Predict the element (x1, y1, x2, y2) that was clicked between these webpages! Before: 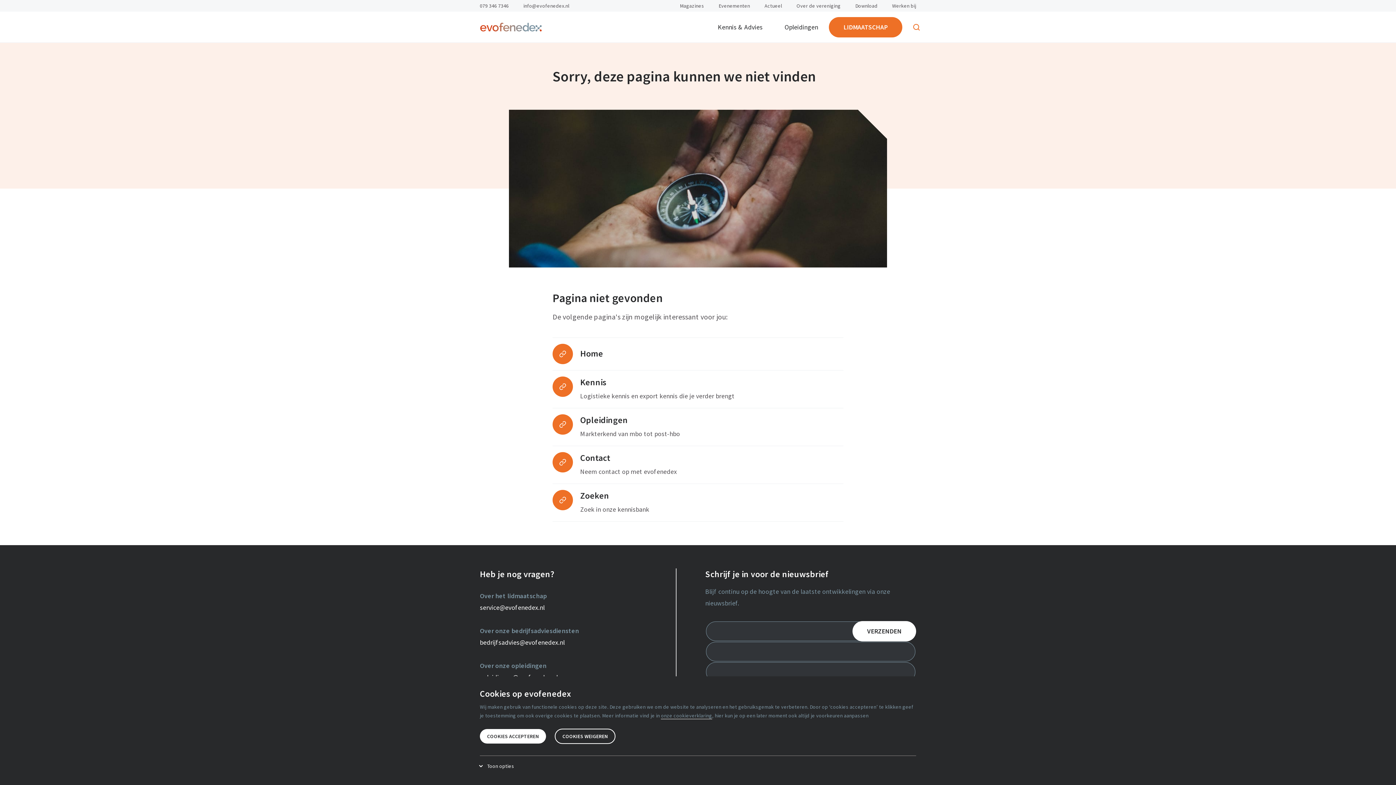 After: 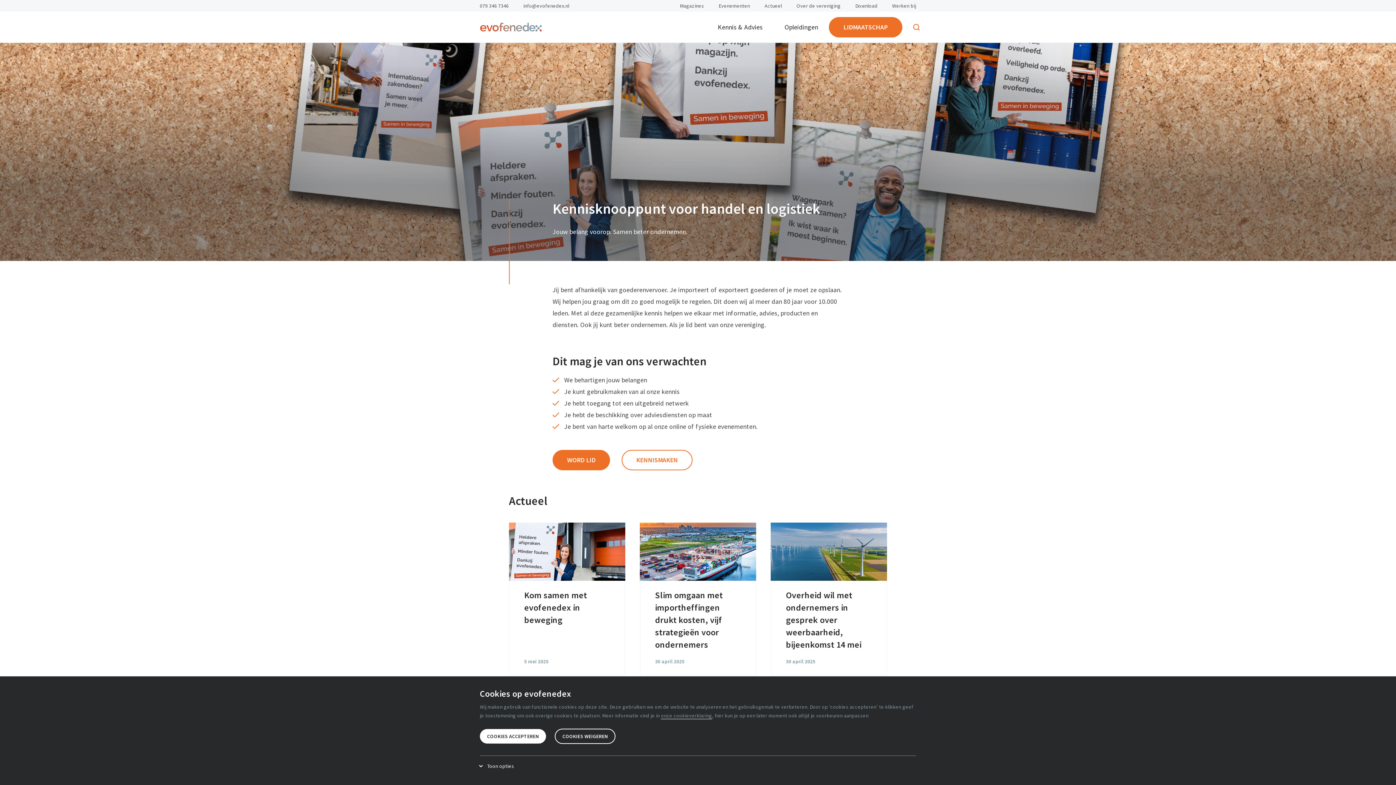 Action: bbox: (480, 21, 542, 33) label: Return to homepage